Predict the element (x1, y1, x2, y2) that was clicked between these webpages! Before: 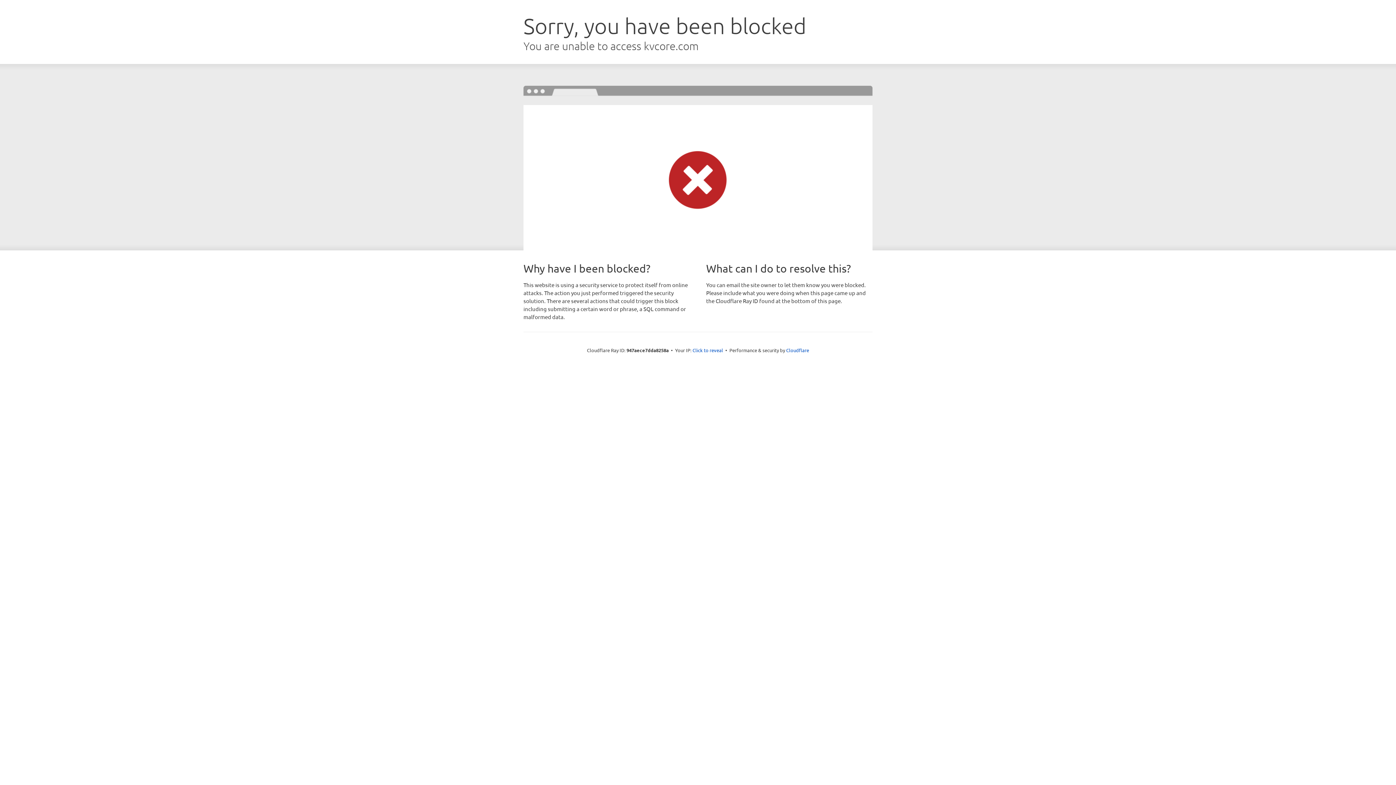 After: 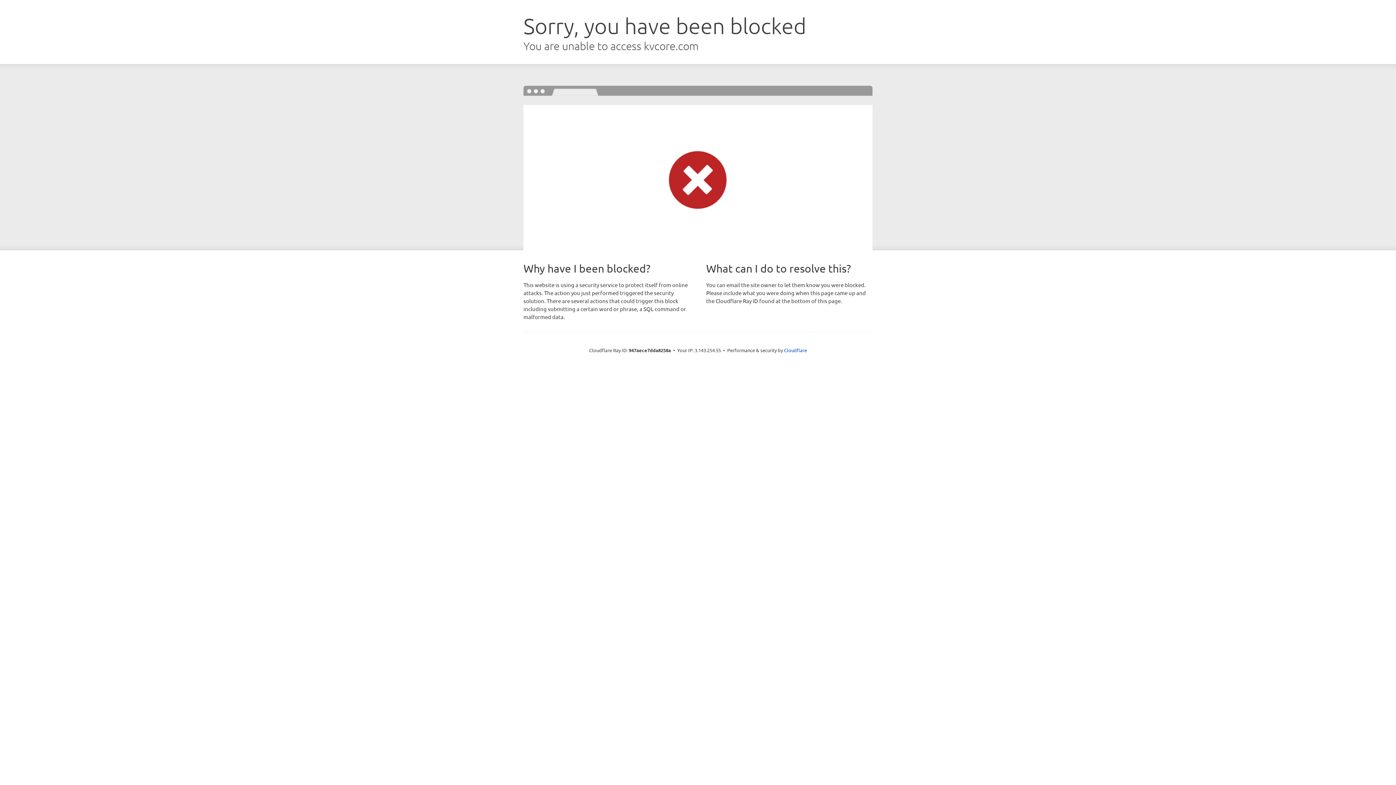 Action: label: Click to reveal bbox: (692, 346, 723, 353)